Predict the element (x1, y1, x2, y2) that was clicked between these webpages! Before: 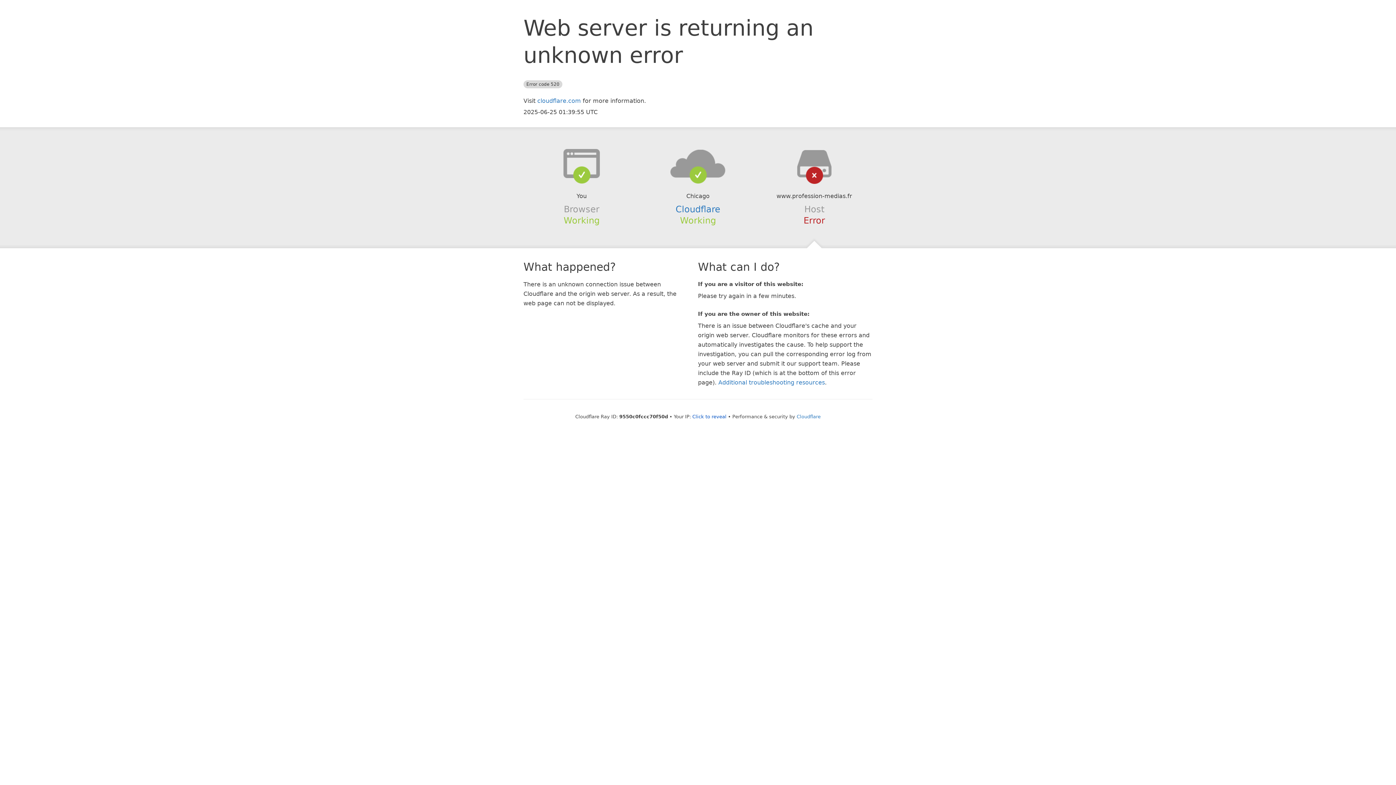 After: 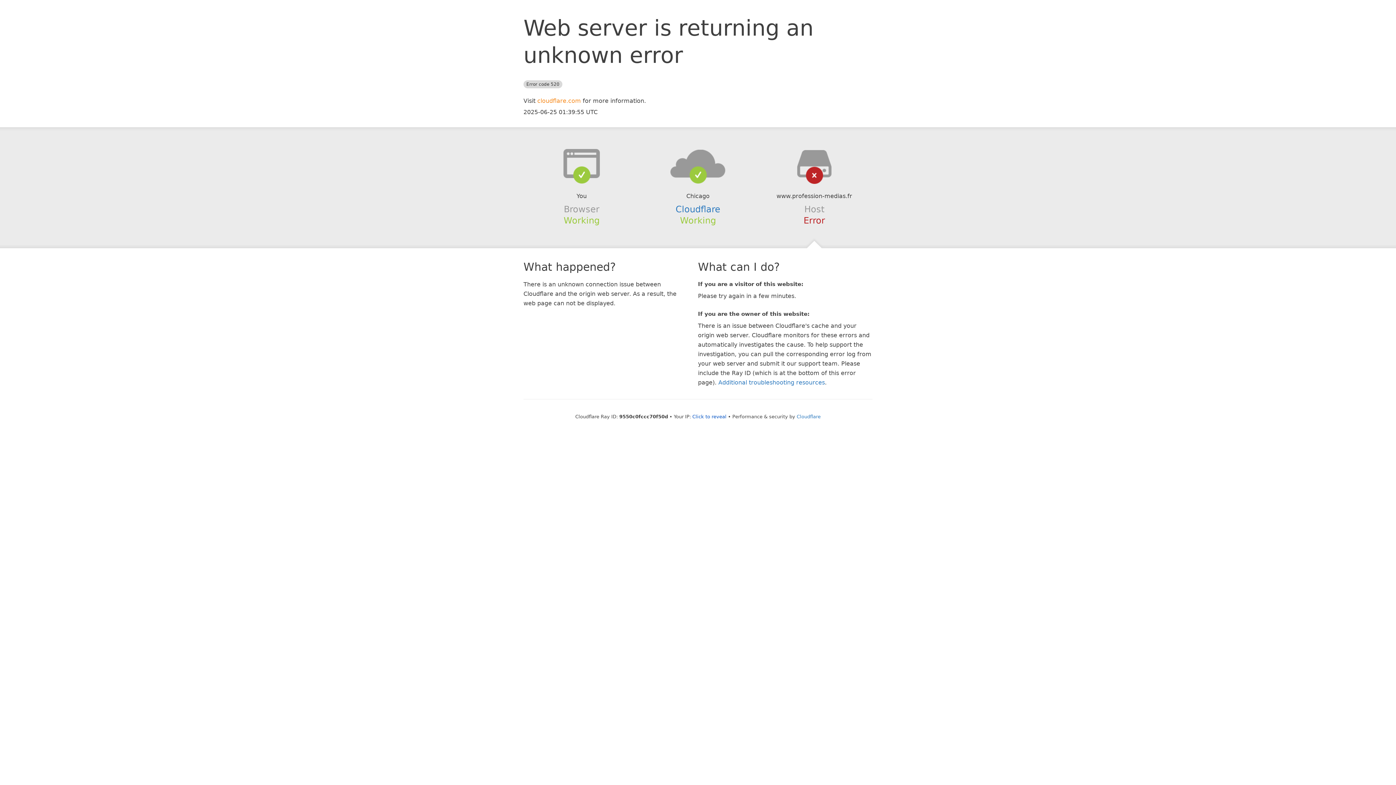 Action: bbox: (537, 97, 581, 104) label: cloudflare.com